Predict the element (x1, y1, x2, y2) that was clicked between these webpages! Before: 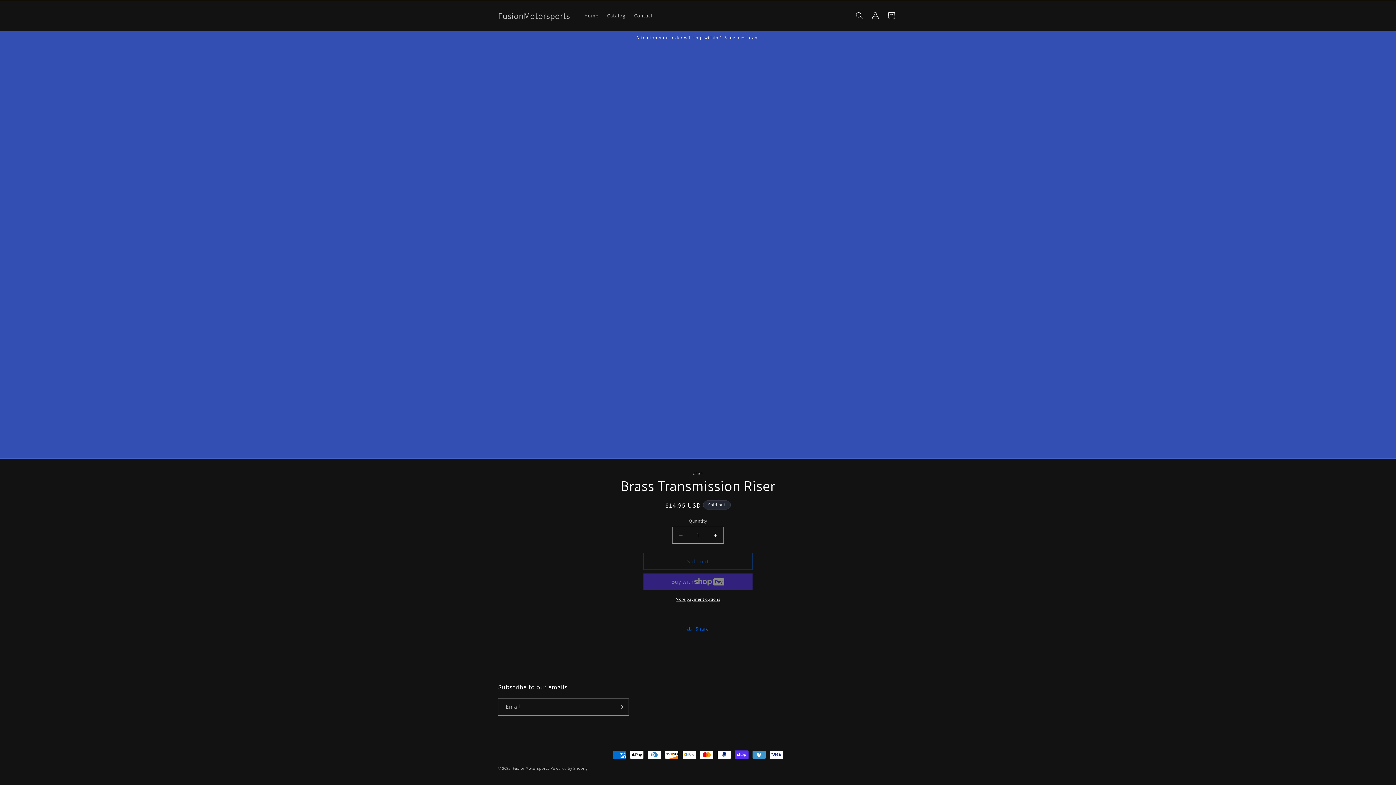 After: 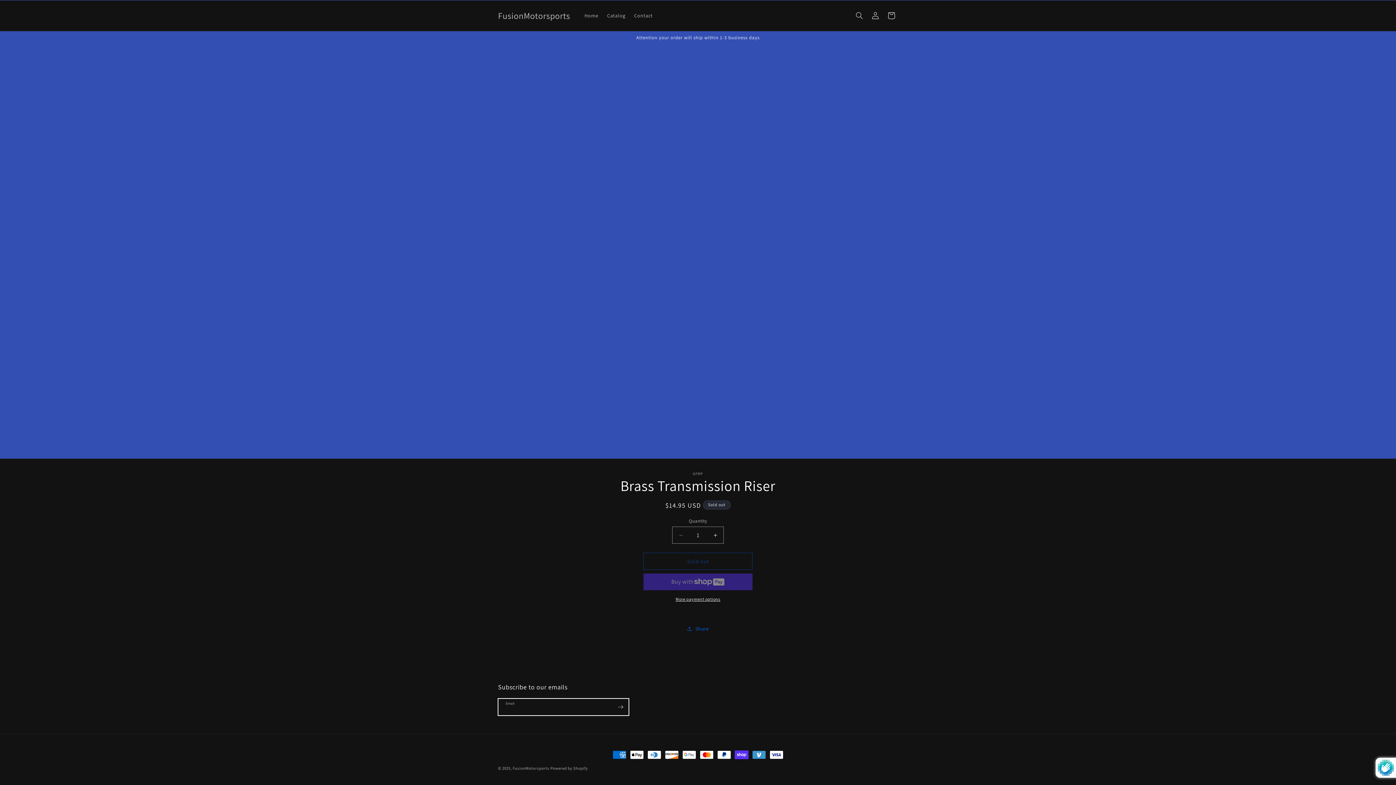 Action: label: Subscribe bbox: (612, 698, 628, 716)